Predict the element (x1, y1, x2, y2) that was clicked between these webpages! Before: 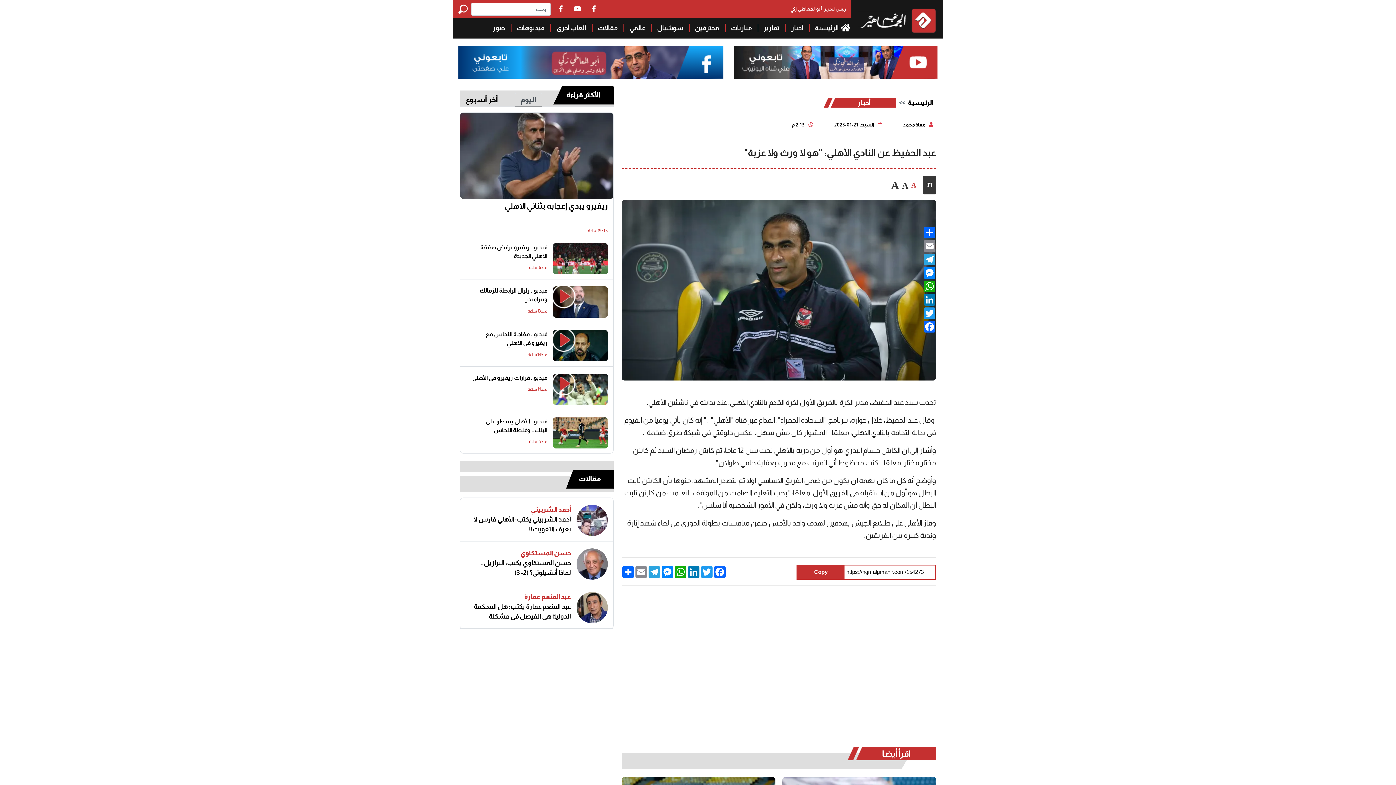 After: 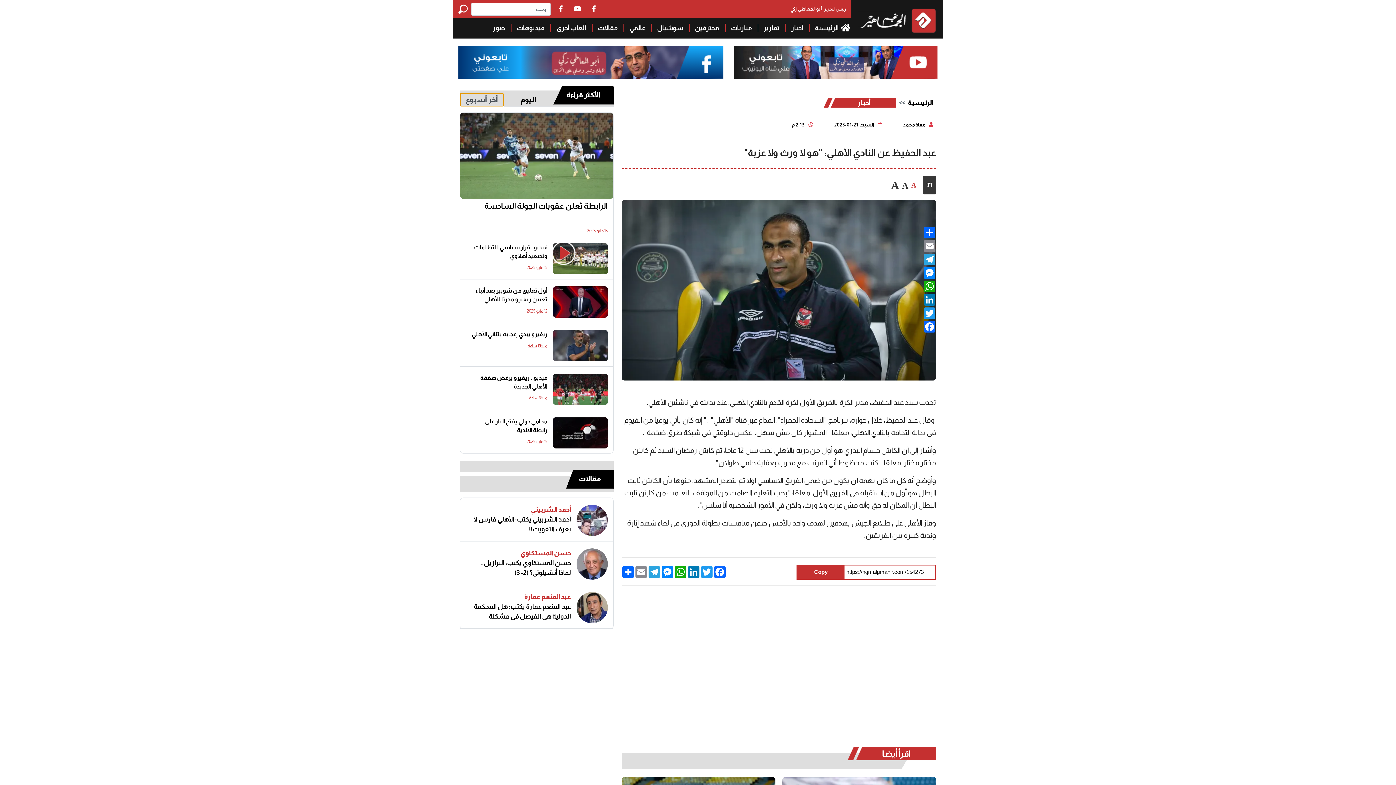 Action: bbox: (460, 93, 504, 106) label: أخر أسبوع